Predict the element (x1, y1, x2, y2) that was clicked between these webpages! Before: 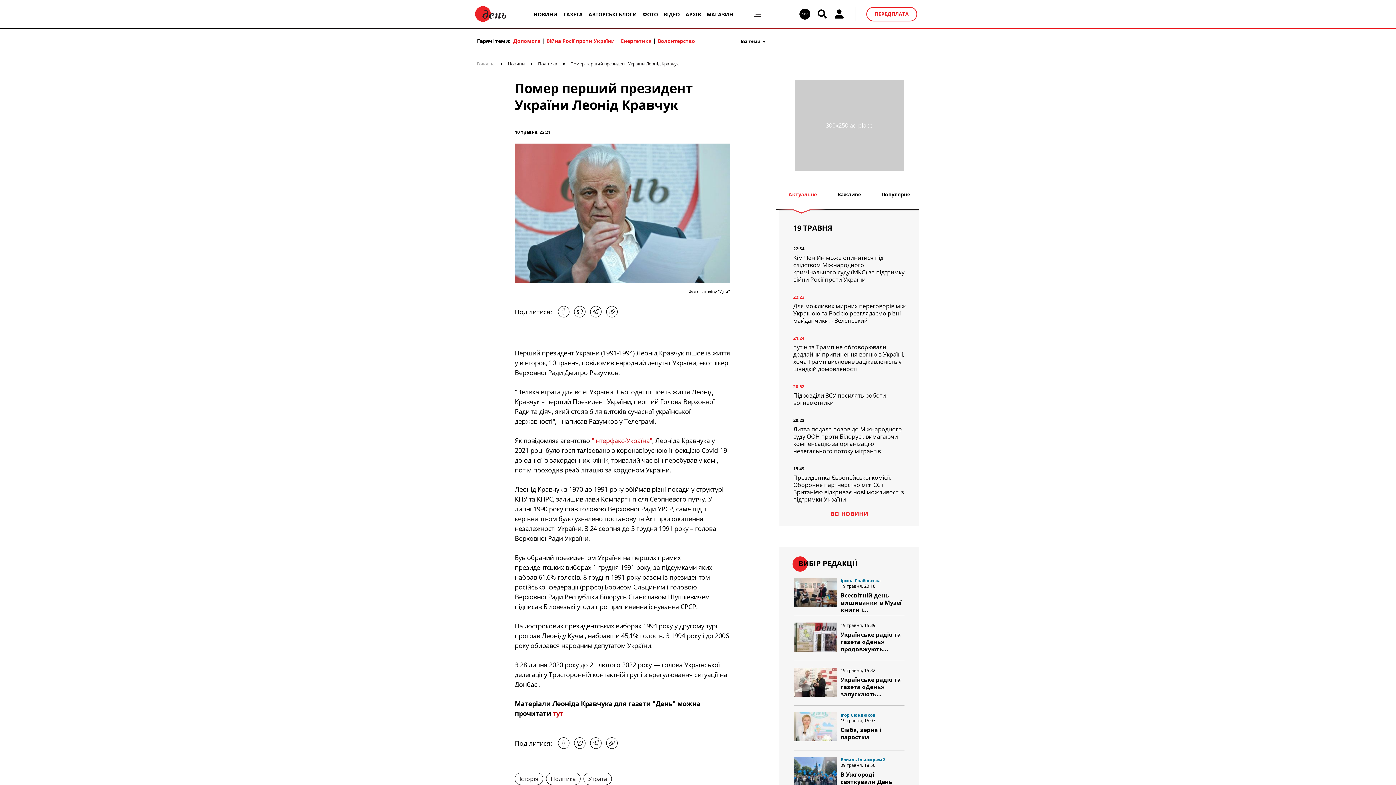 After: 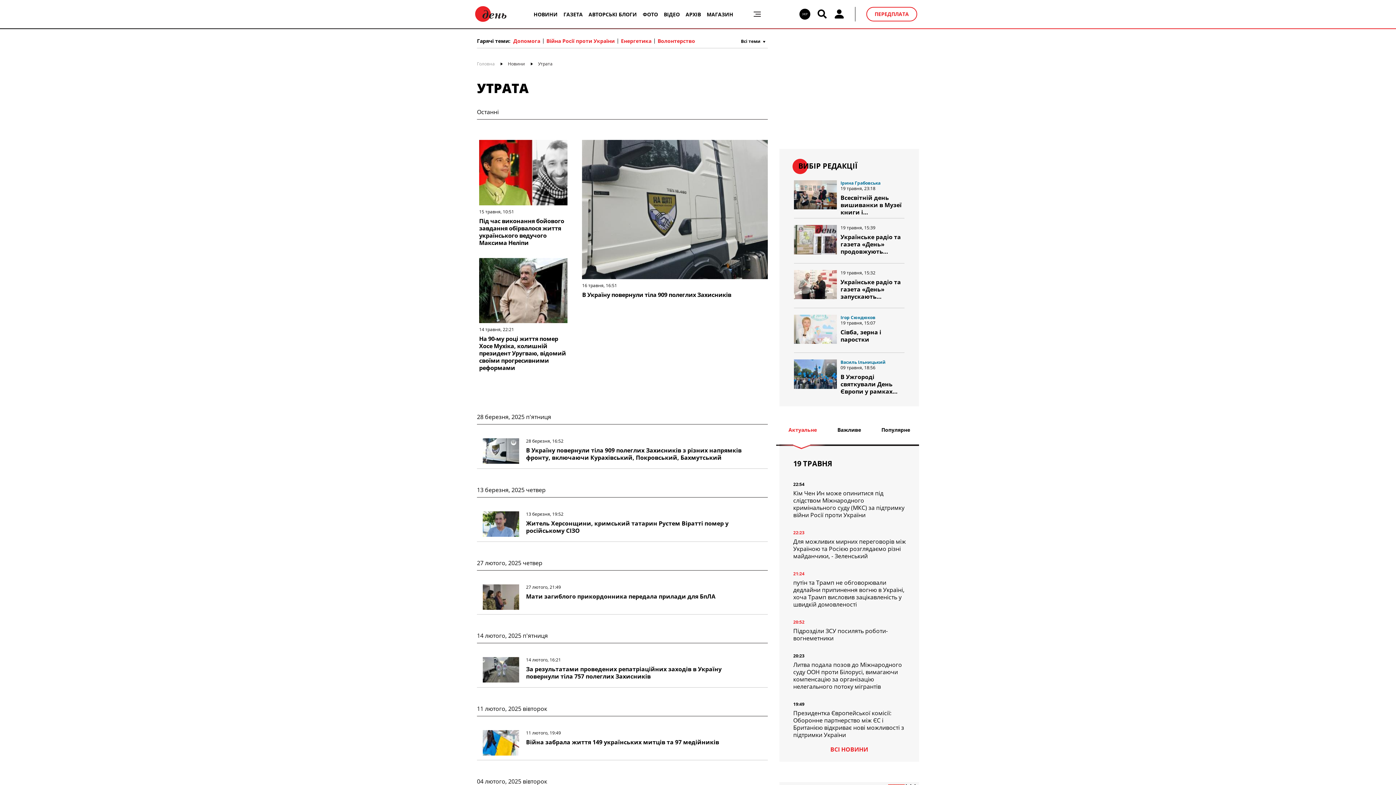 Action: bbox: (588, 774, 607, 783) label: Утрата